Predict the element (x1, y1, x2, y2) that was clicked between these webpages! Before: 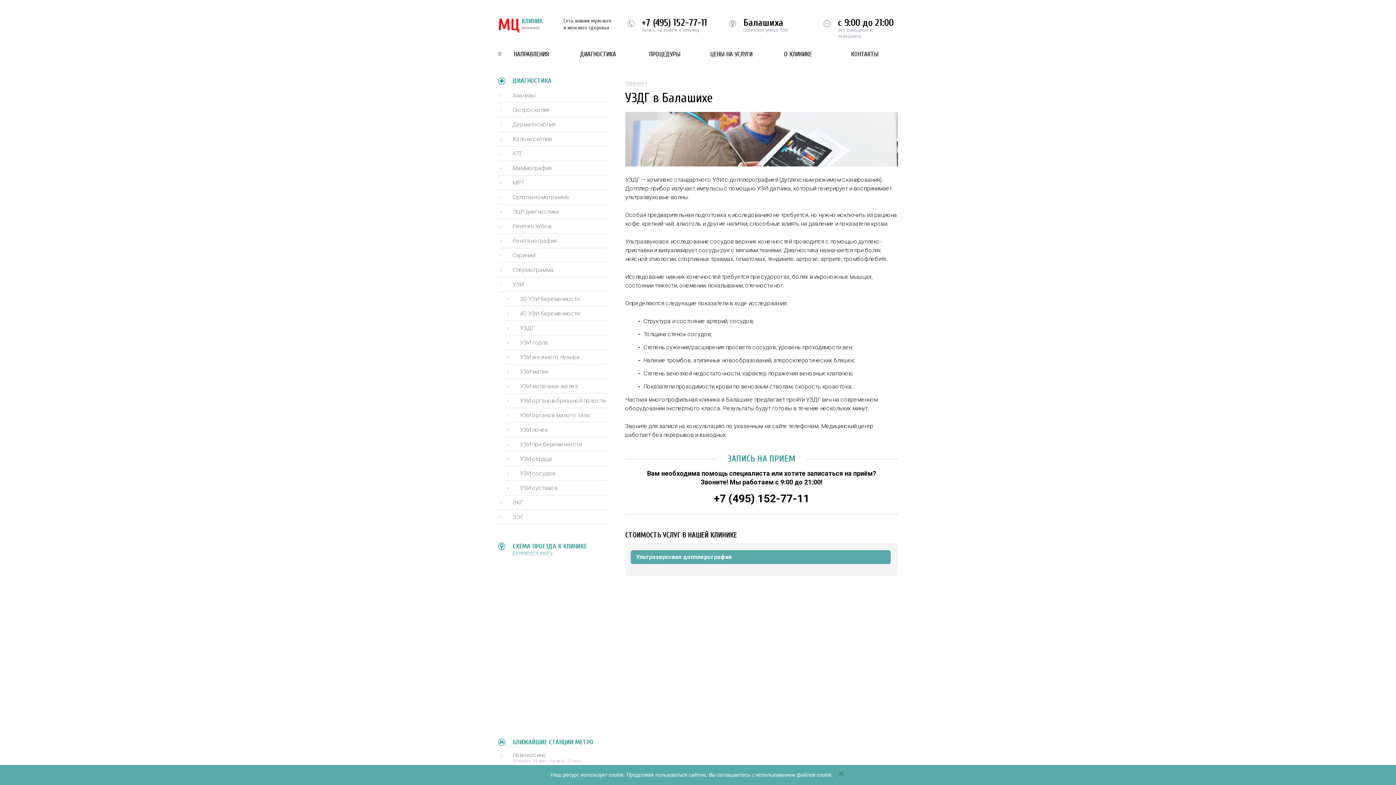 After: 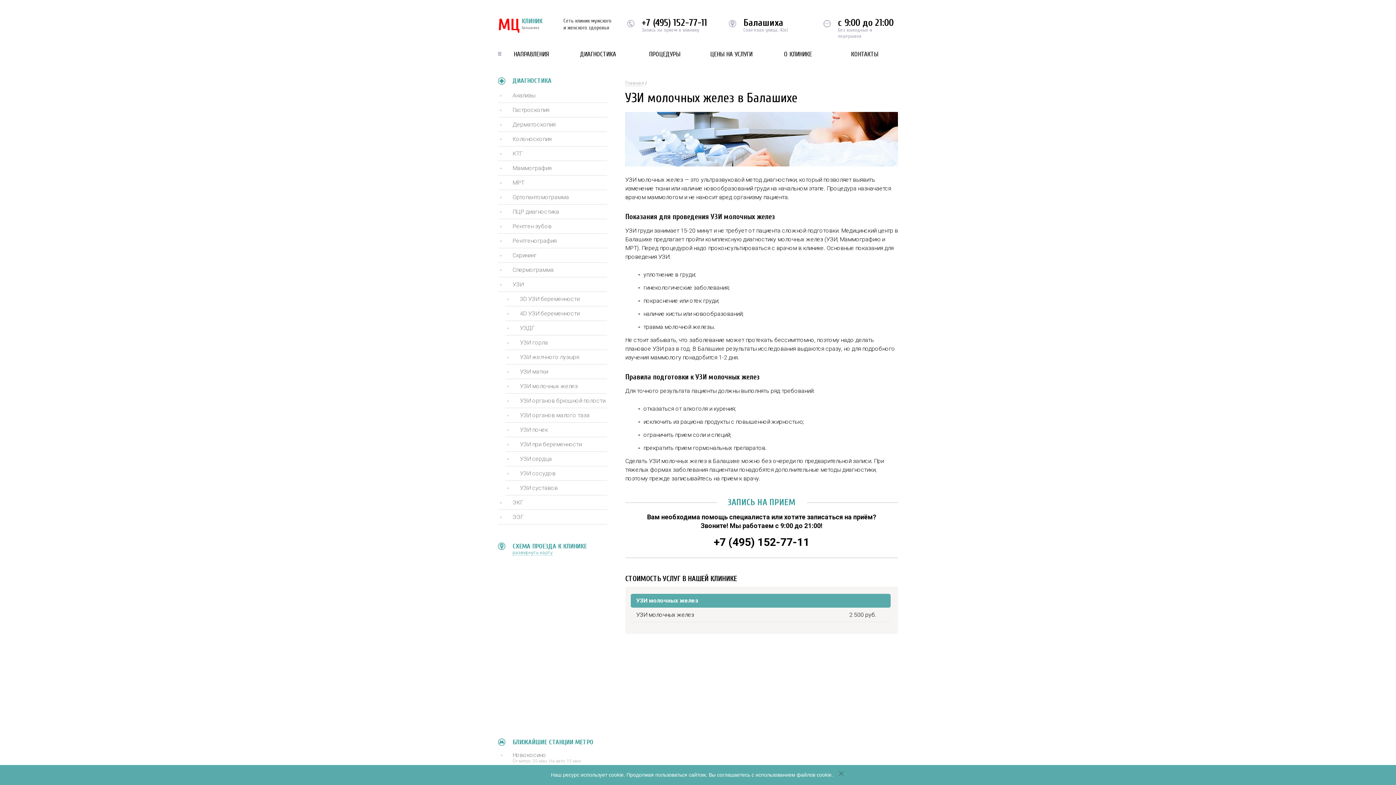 Action: label: УЗИ молочных желез bbox: (520, 382, 607, 389)